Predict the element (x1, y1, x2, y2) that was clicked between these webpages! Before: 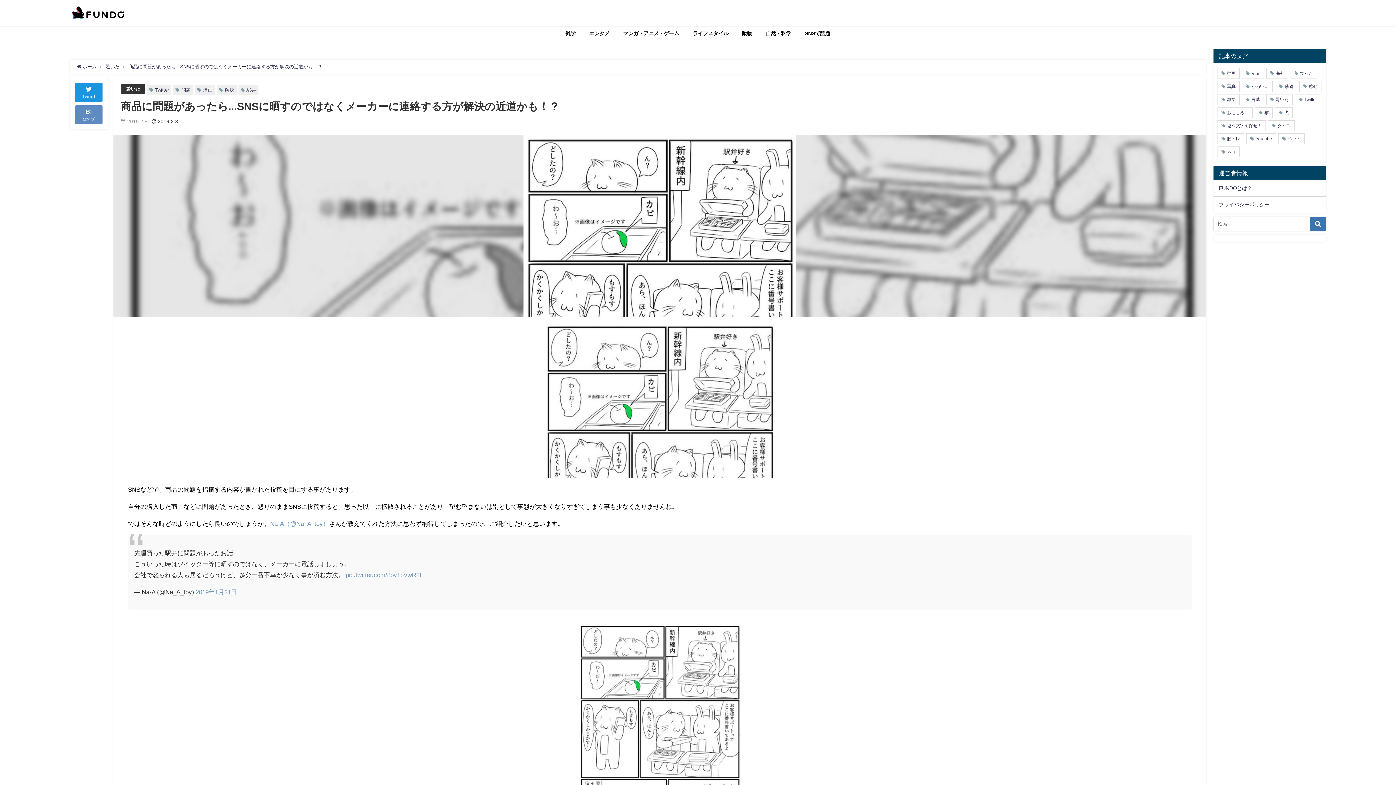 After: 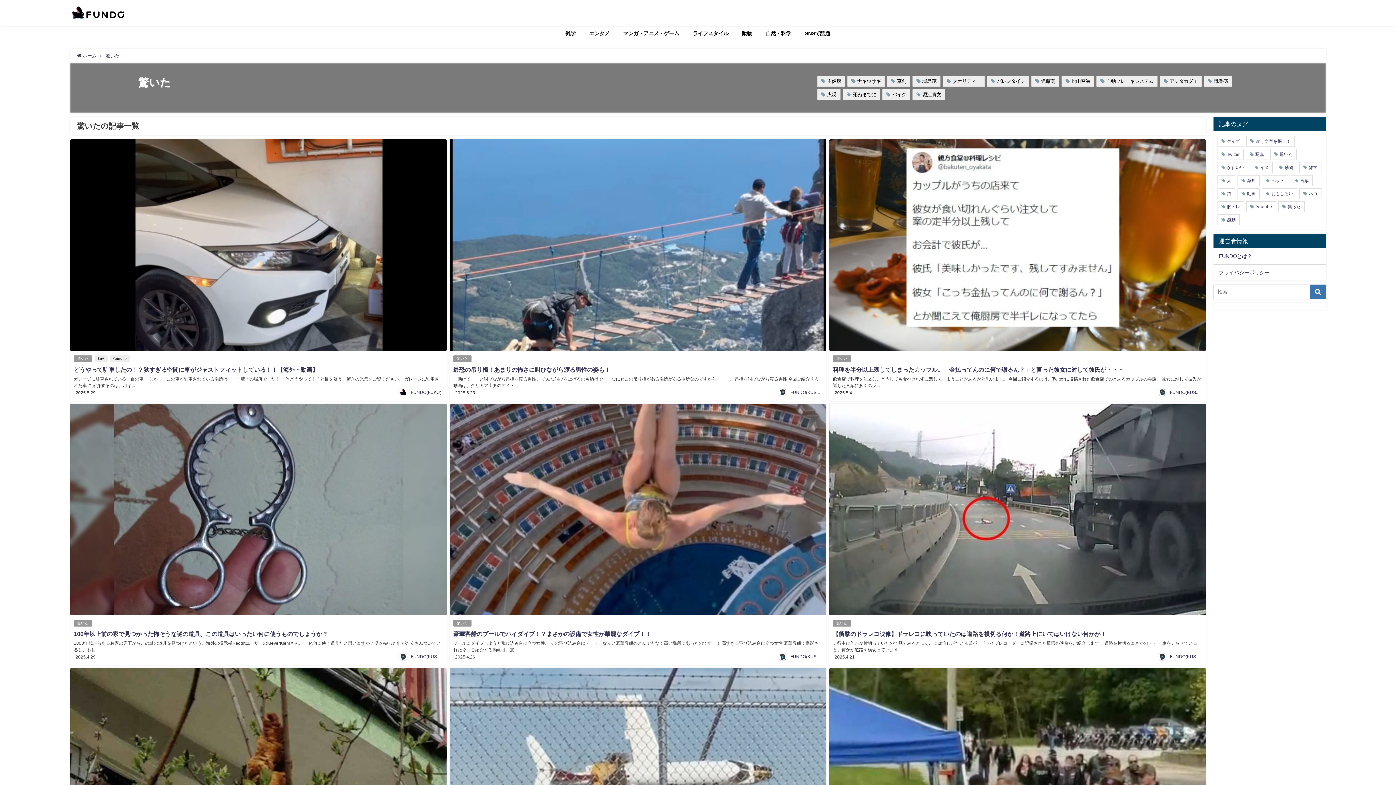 Action: bbox: (105, 64, 119, 69) label: 驚いた